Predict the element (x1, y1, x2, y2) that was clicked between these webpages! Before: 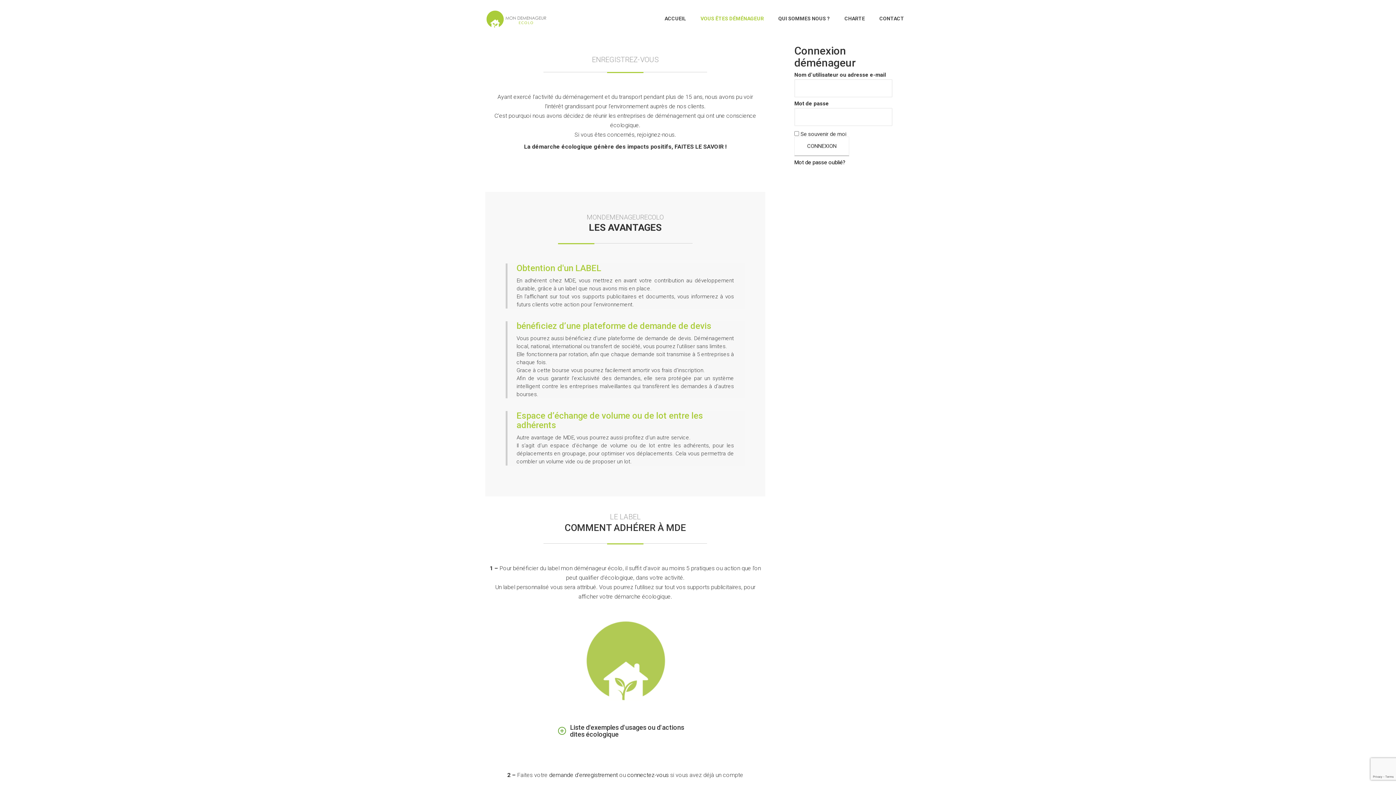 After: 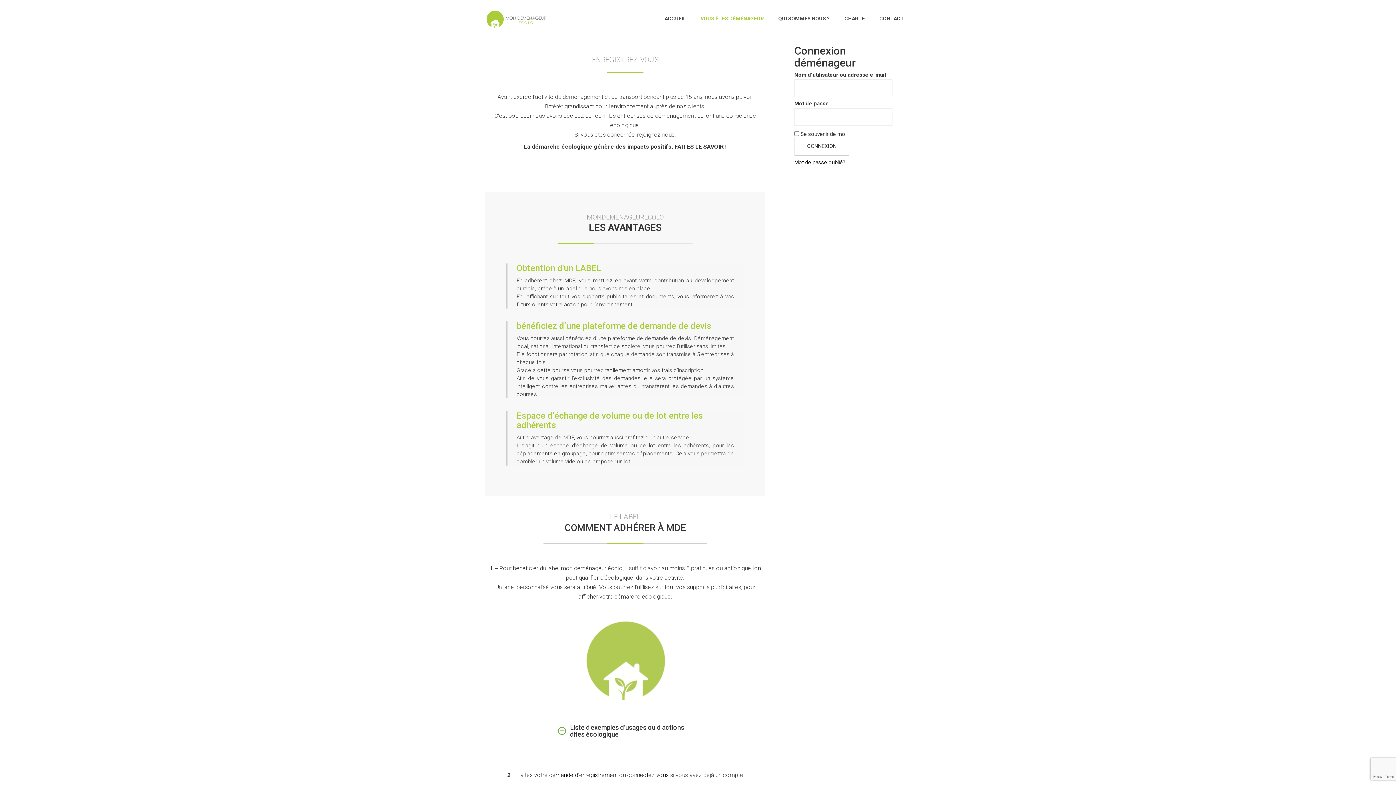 Action: label: VOUS ÊTES DÉMÉNAGEUR bbox: (694, 0, 770, 37)